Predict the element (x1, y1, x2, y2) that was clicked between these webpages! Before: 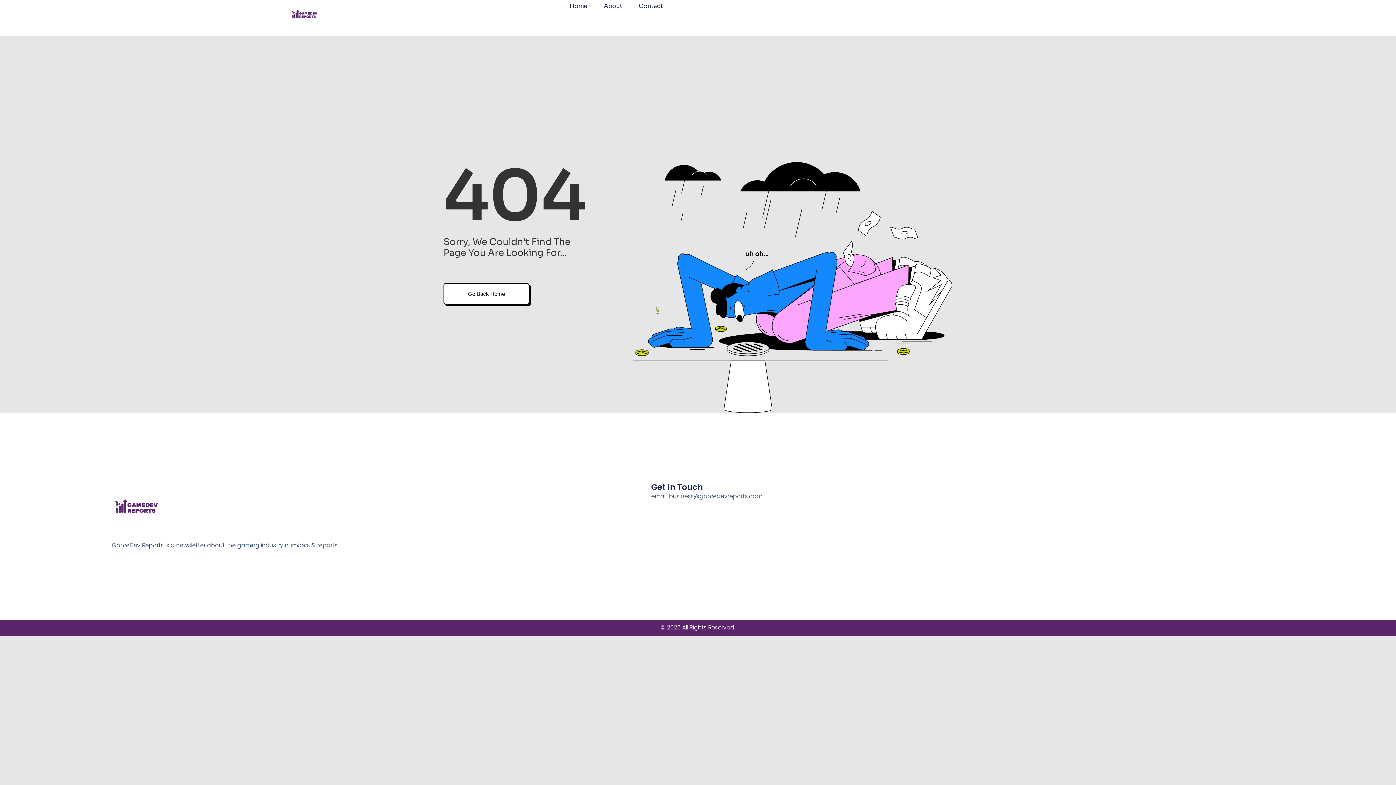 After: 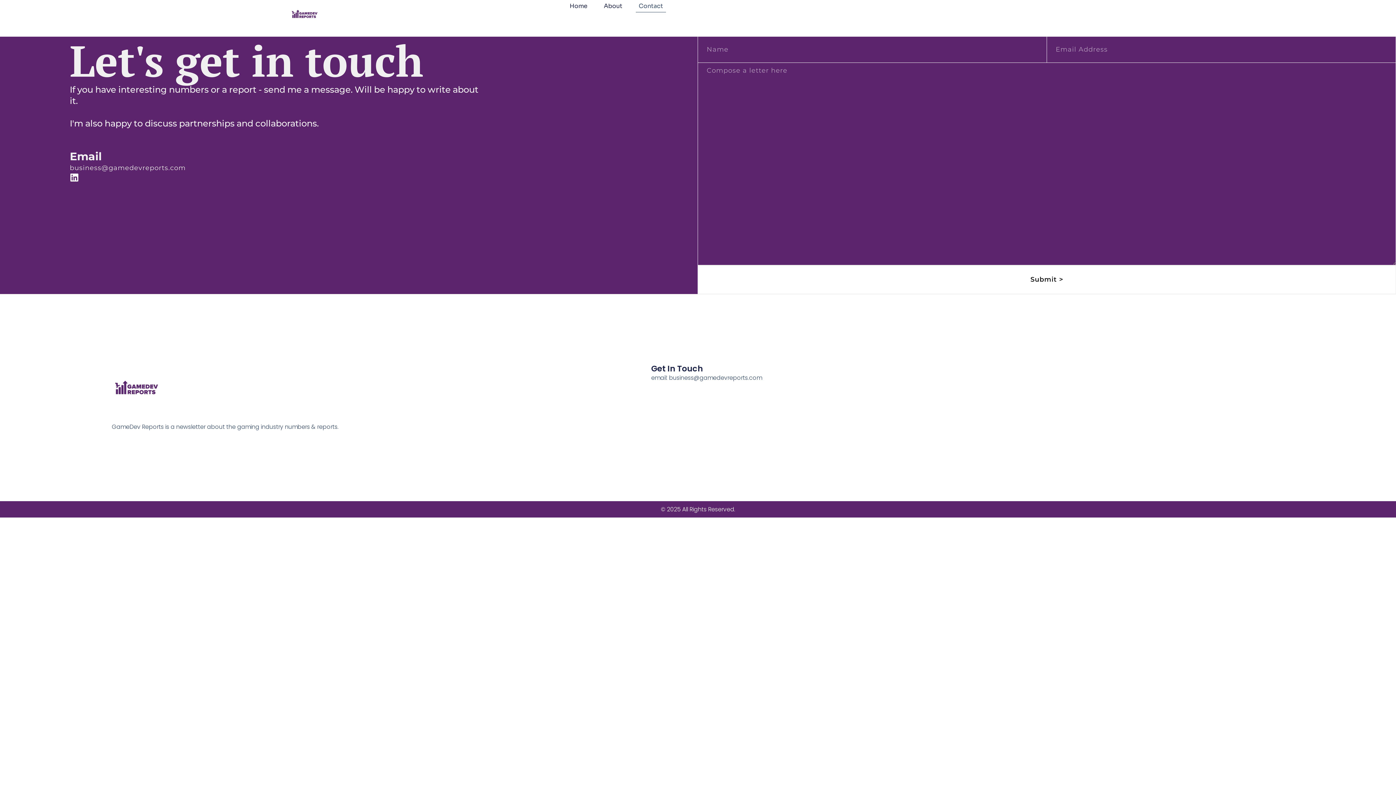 Action: bbox: (636, 0, 666, 12) label: Contact